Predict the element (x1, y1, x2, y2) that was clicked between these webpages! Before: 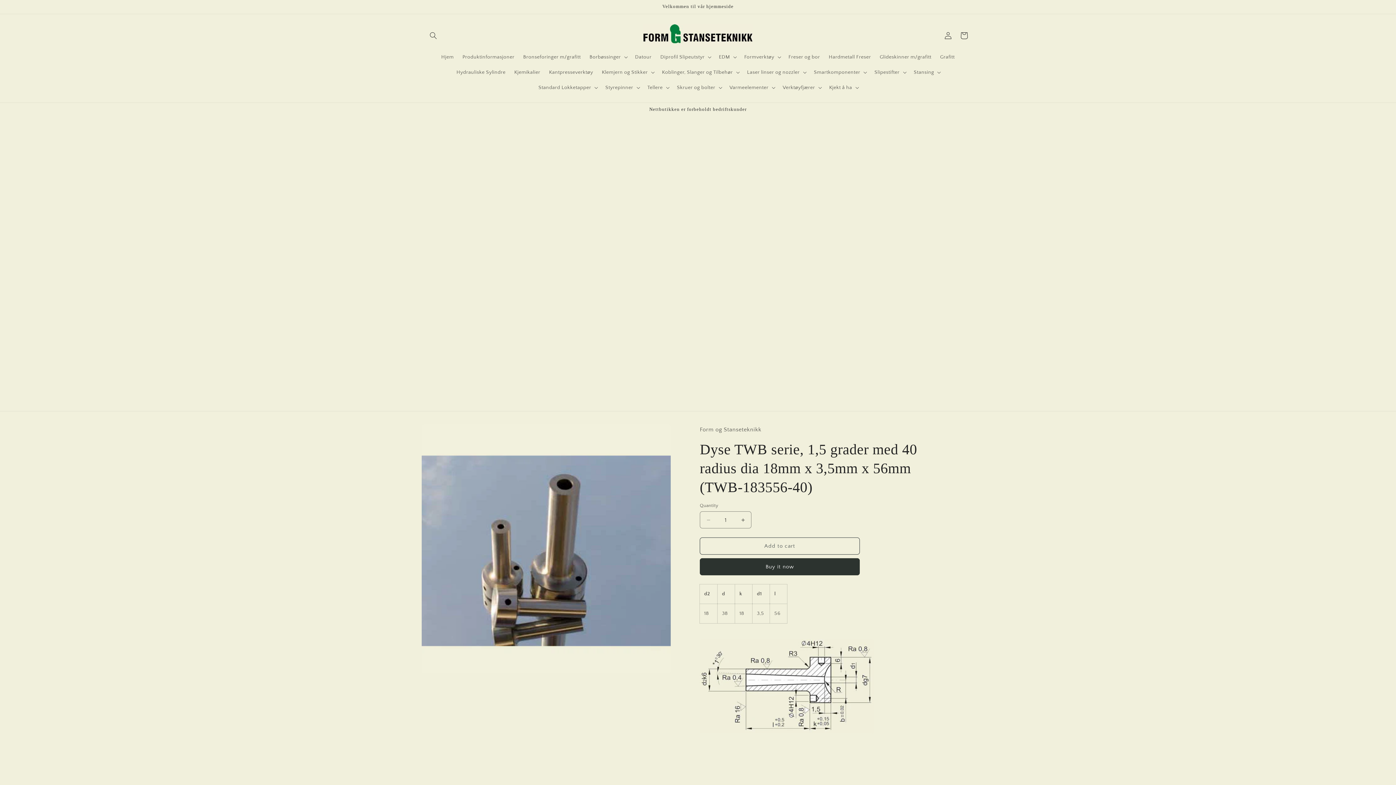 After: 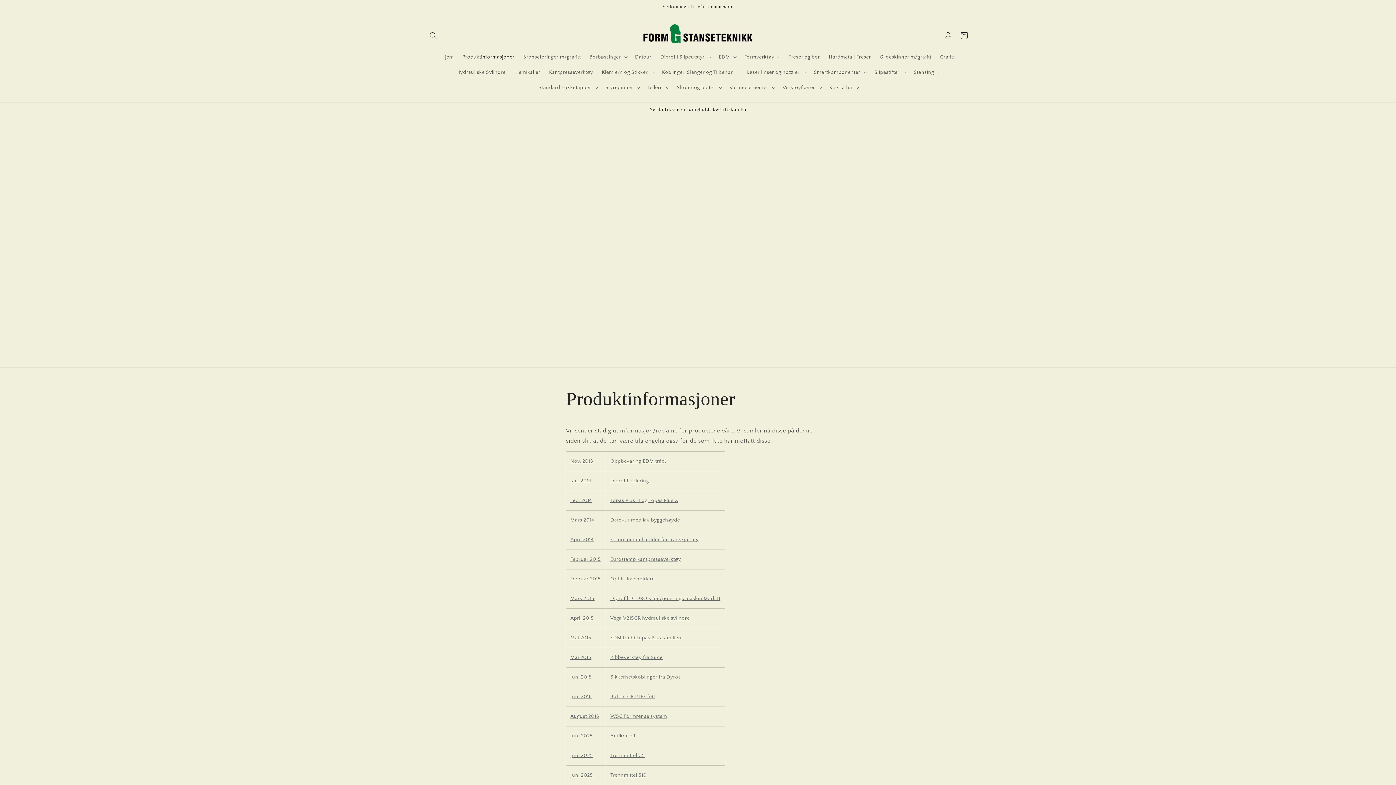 Action: label: Produktinformasjoner bbox: (458, 49, 518, 64)